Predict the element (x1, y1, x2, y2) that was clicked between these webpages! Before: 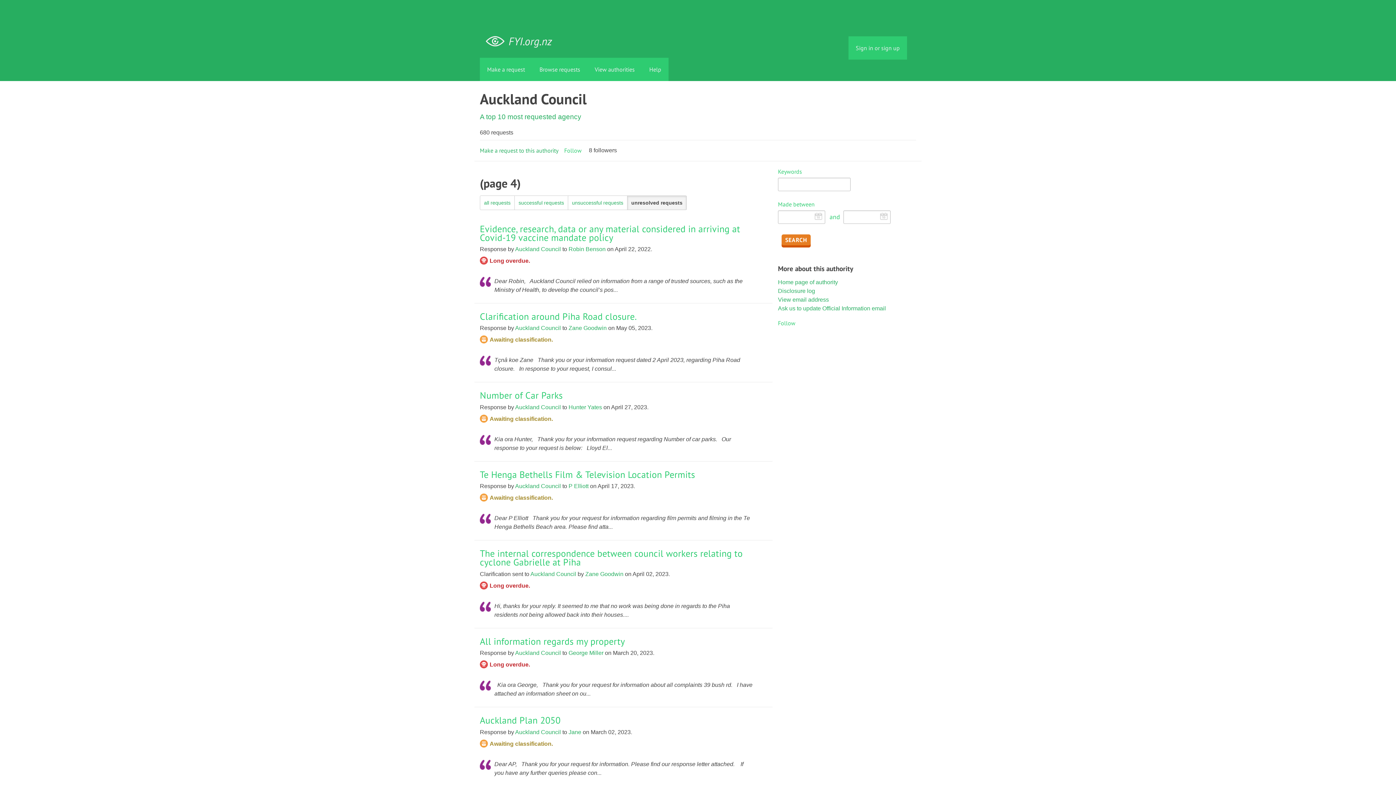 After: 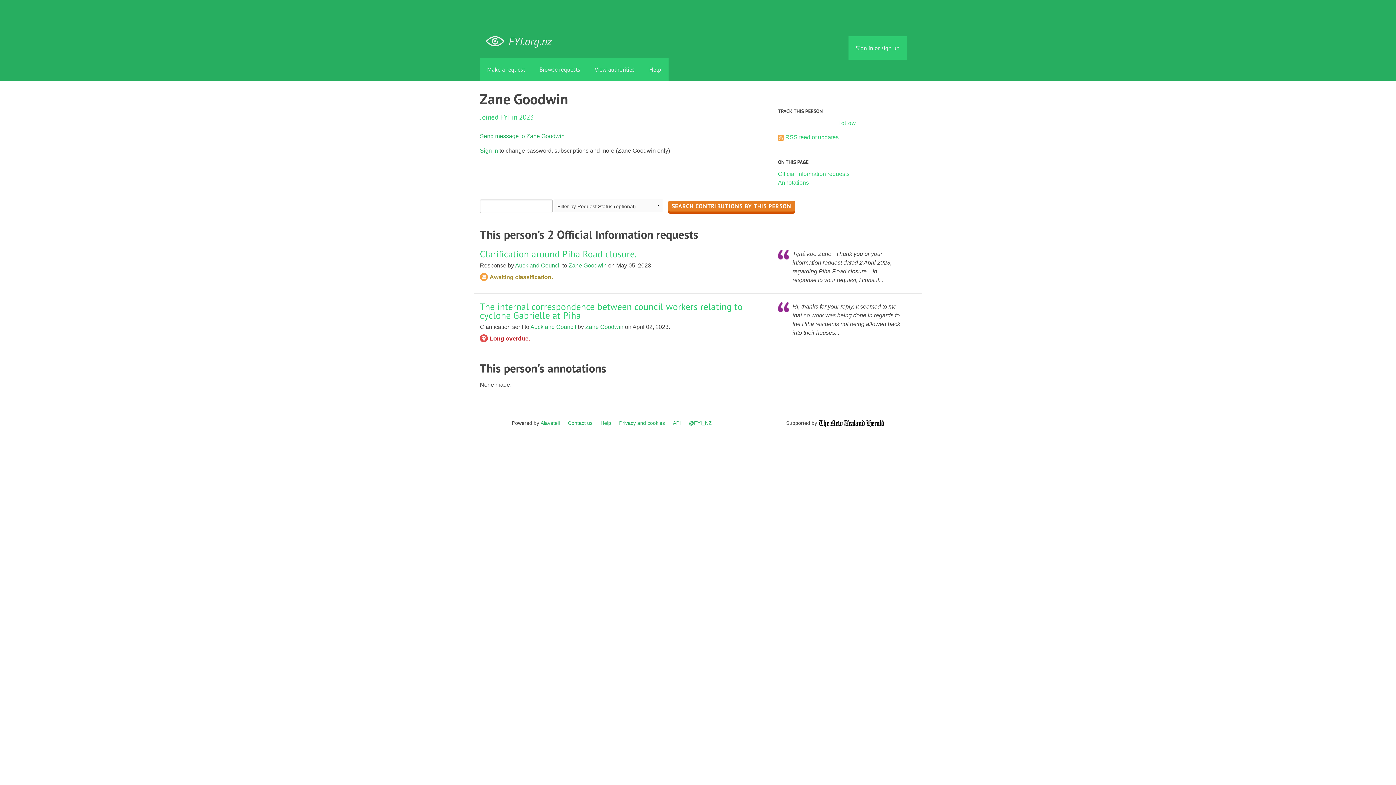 Action: bbox: (585, 571, 623, 577) label: Zane Goodwin